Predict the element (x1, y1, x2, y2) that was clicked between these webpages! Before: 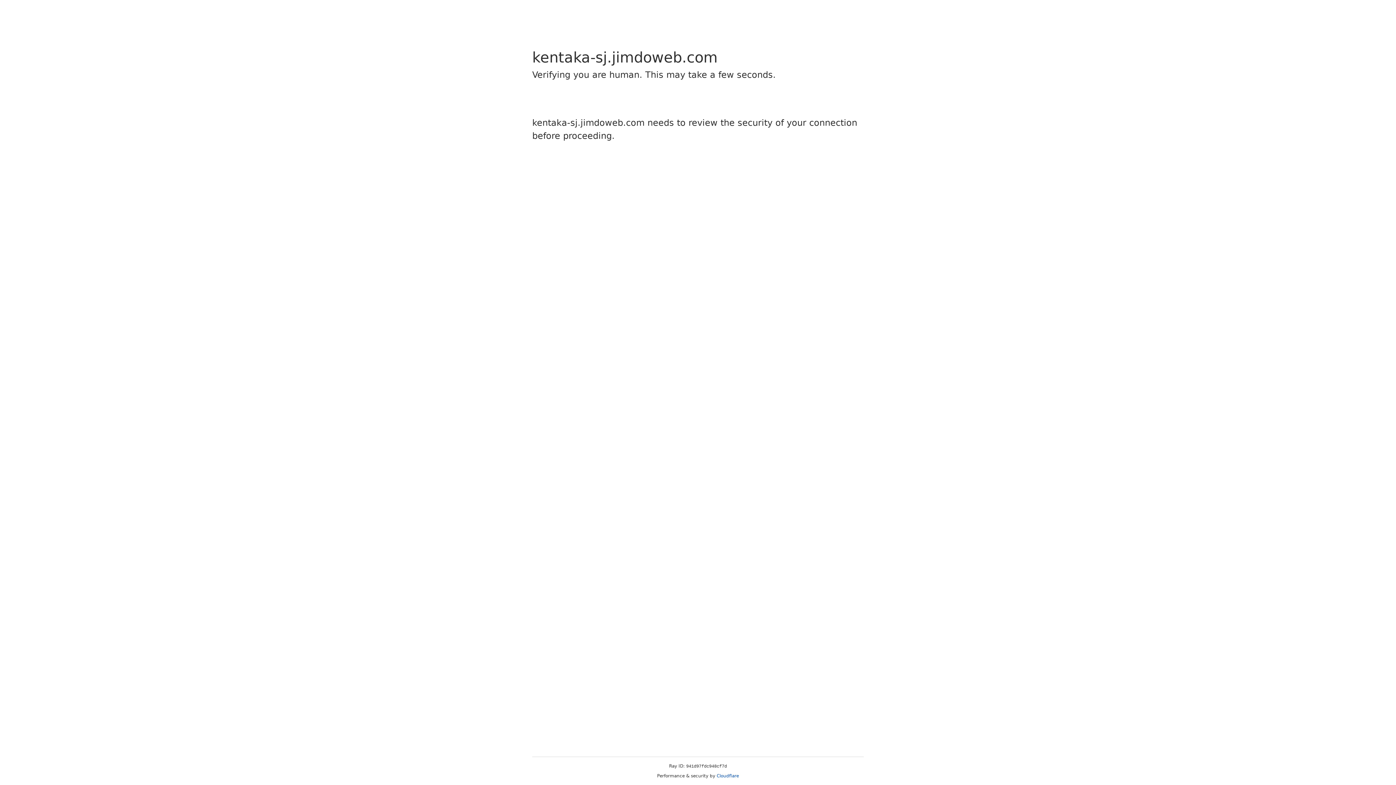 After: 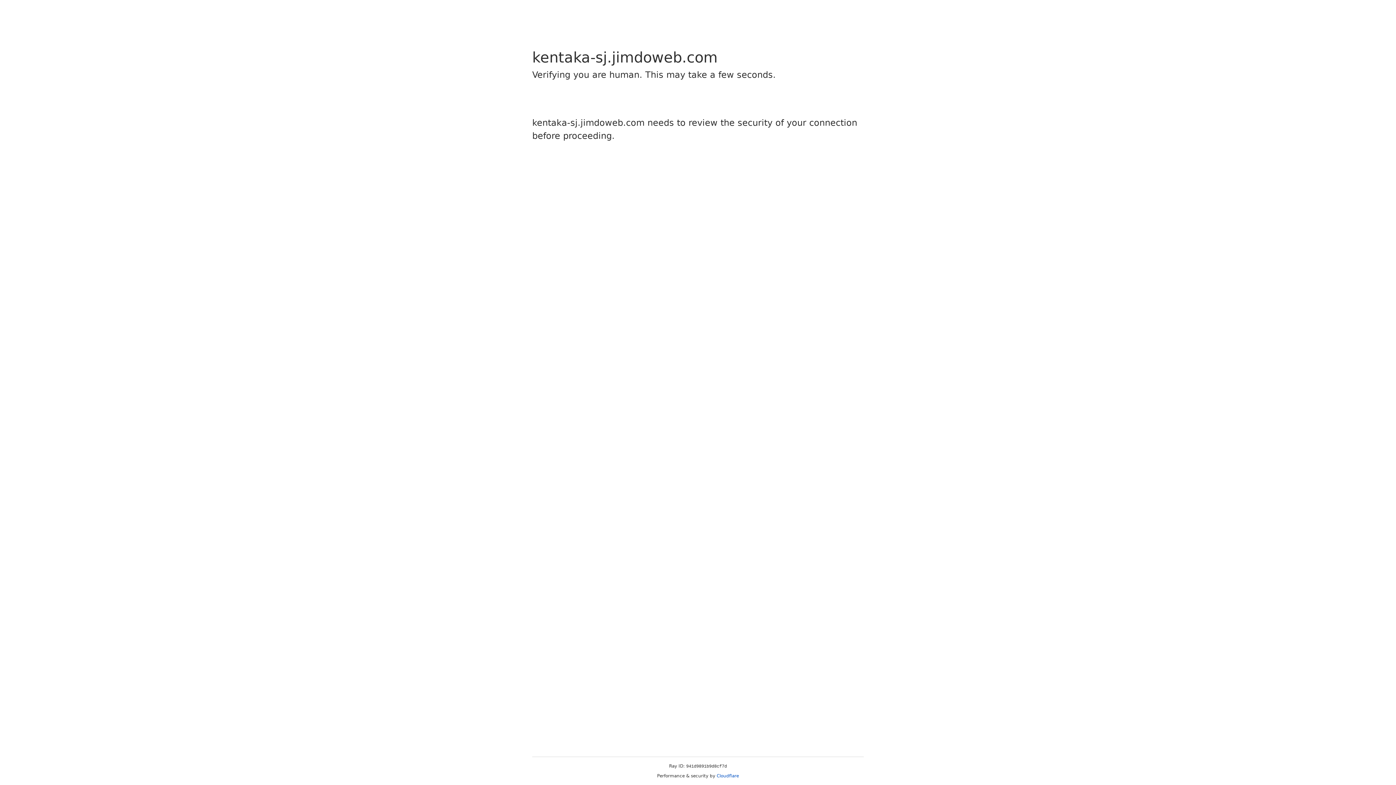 Action: bbox: (716, 773, 739, 778) label: Cloudflare